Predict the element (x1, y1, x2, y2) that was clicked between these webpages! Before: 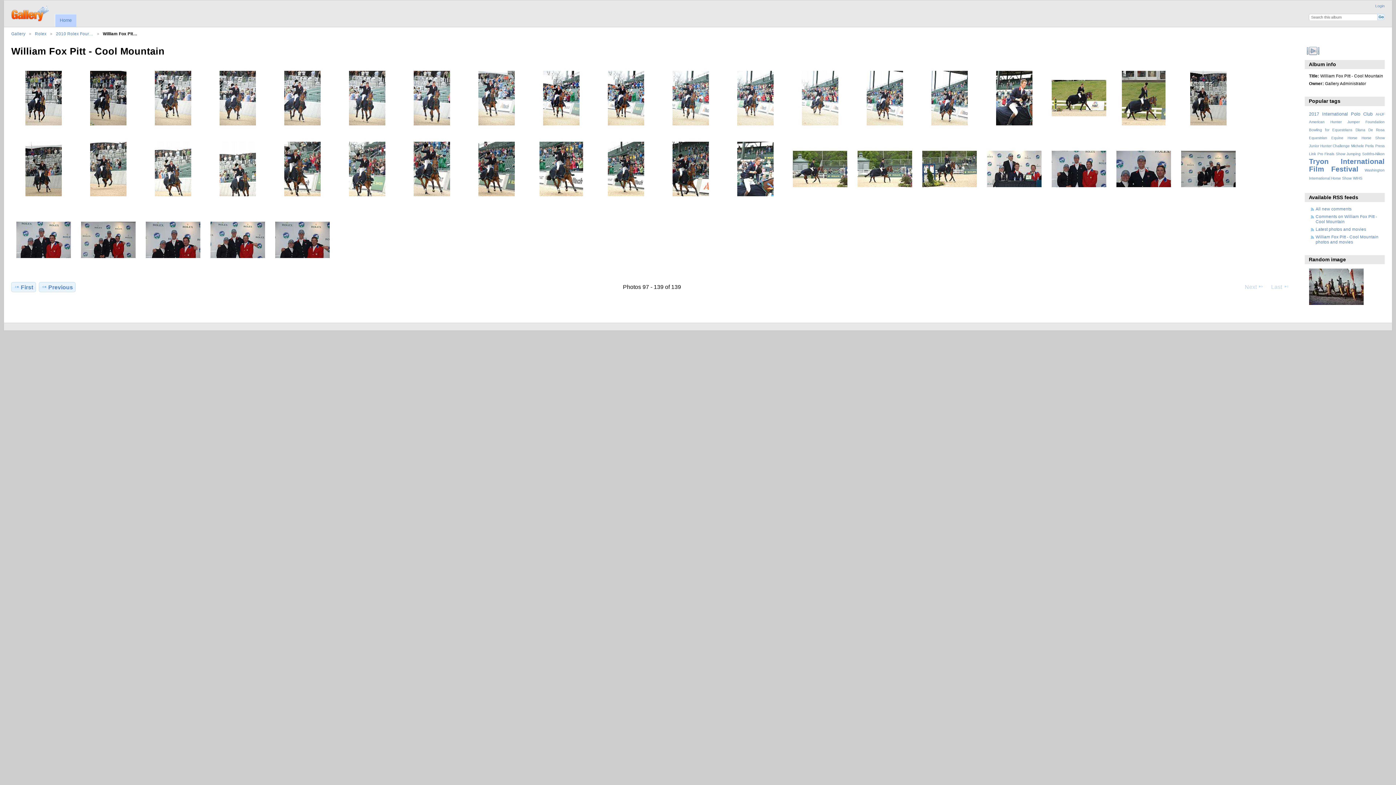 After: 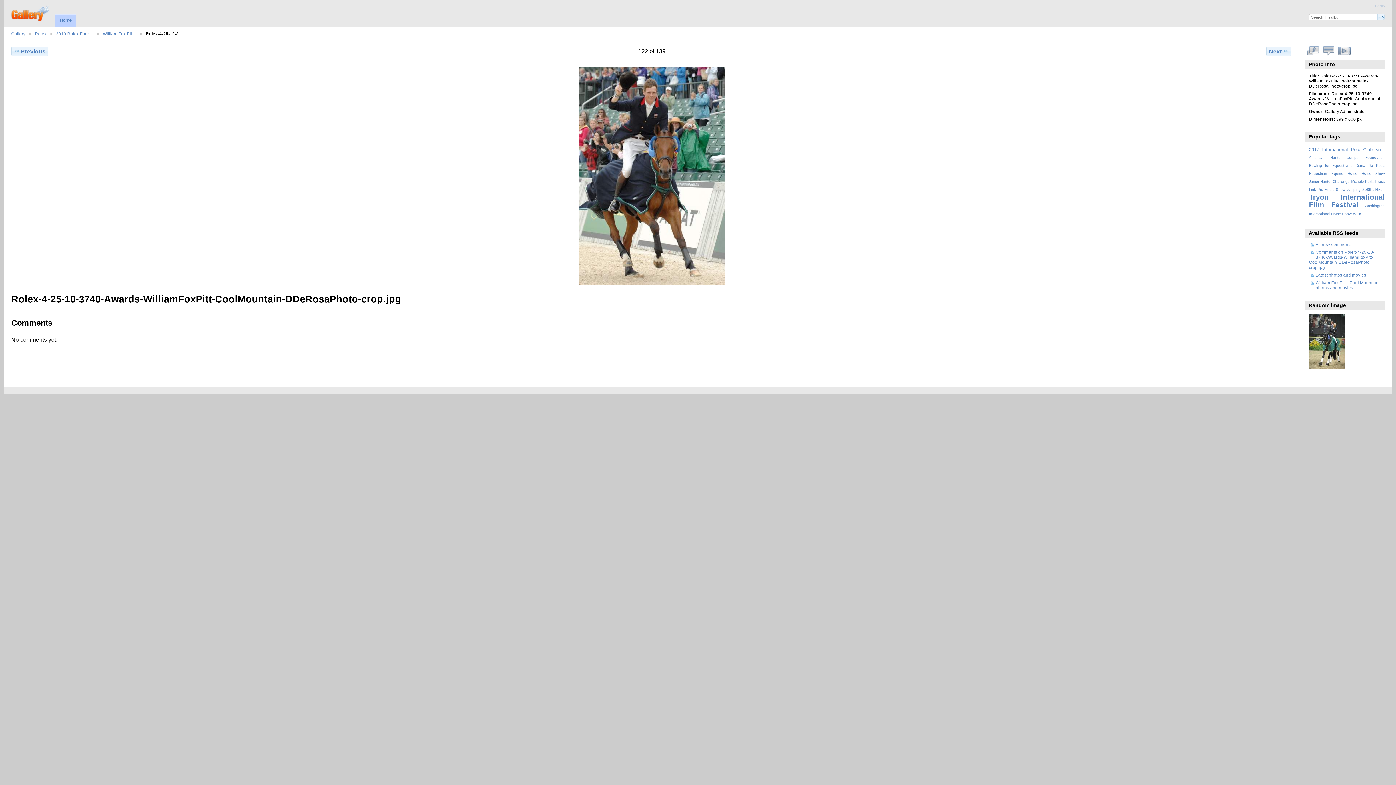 Action: bbox: (413, 192, 450, 197)